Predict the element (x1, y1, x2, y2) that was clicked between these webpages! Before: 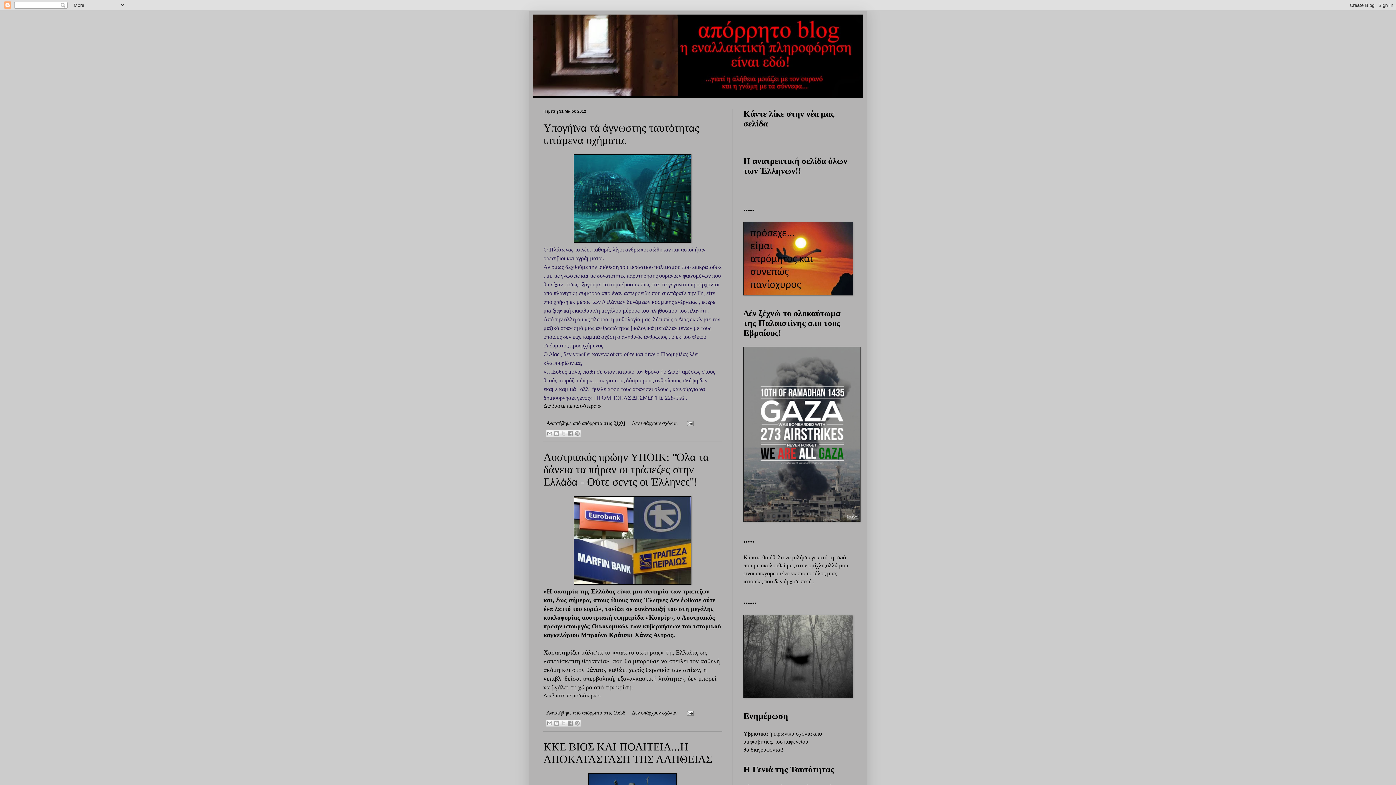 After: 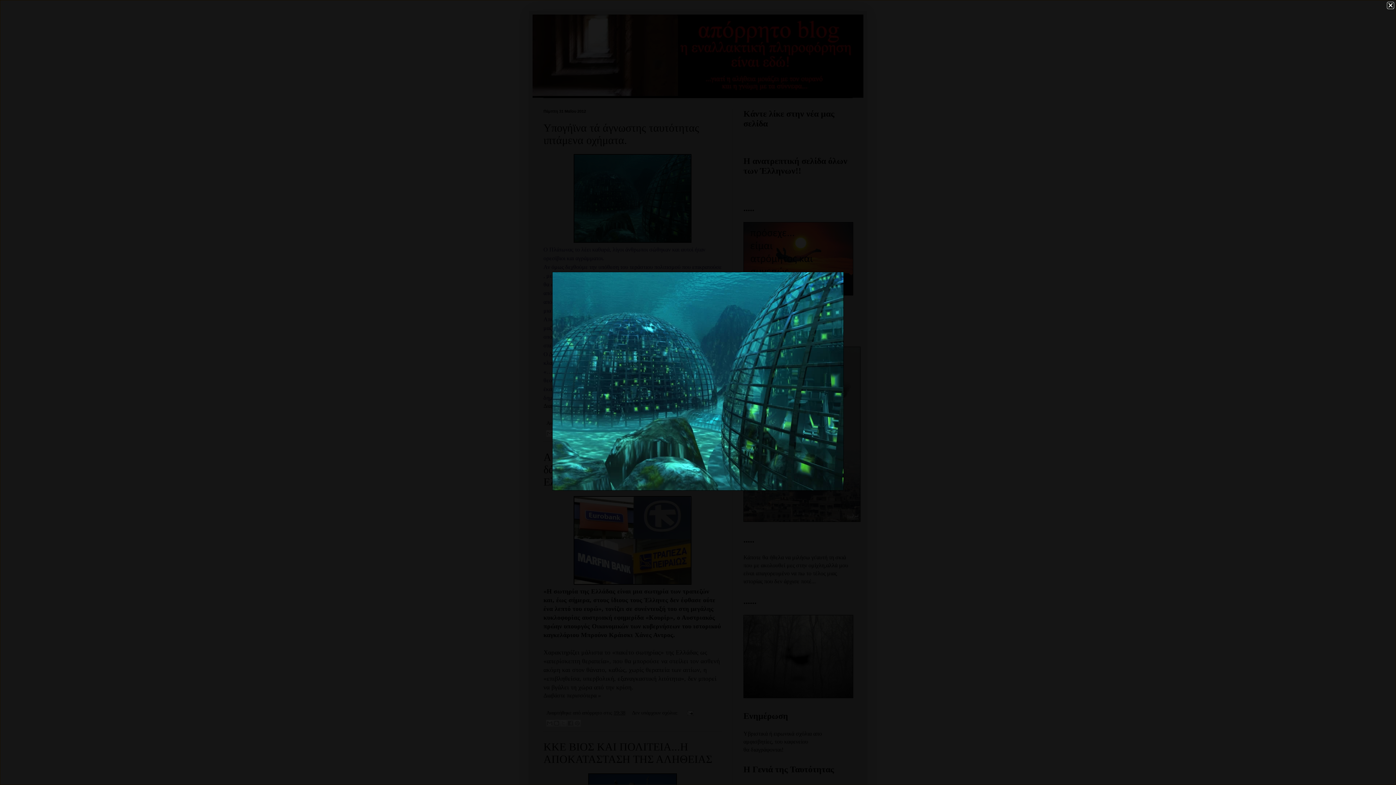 Action: bbox: (573, 237, 691, 244)